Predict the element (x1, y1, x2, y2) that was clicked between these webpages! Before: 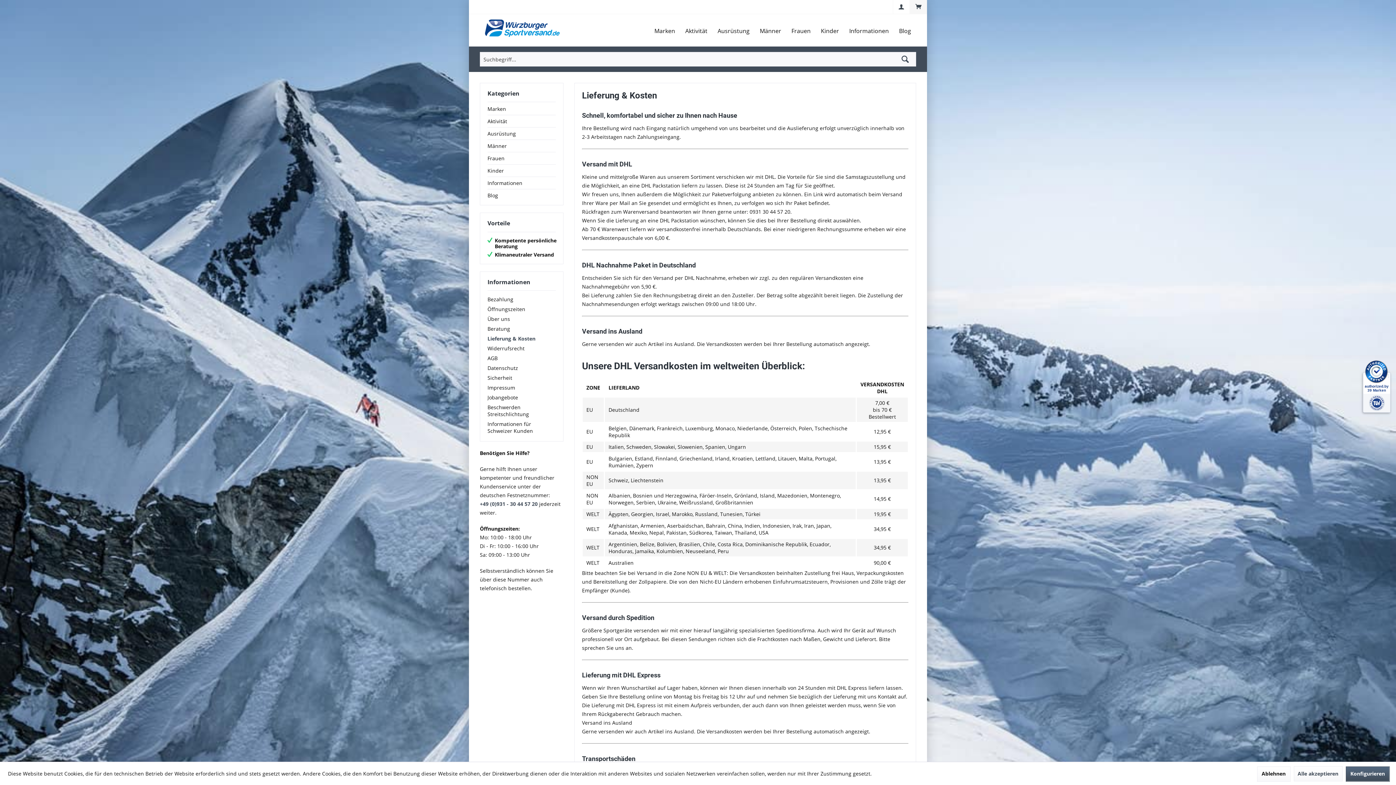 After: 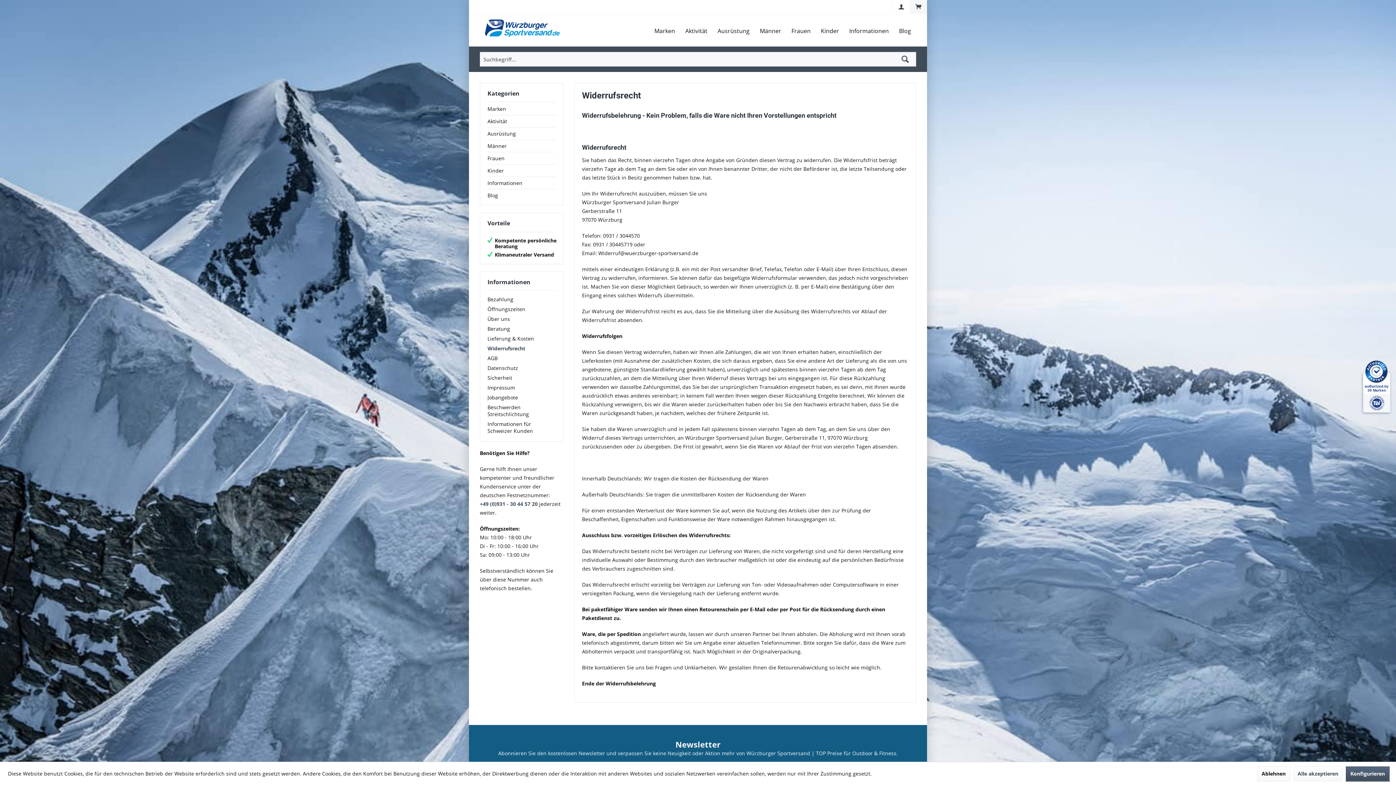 Action: label: Widerrufsrecht bbox: (487, 343, 556, 353)